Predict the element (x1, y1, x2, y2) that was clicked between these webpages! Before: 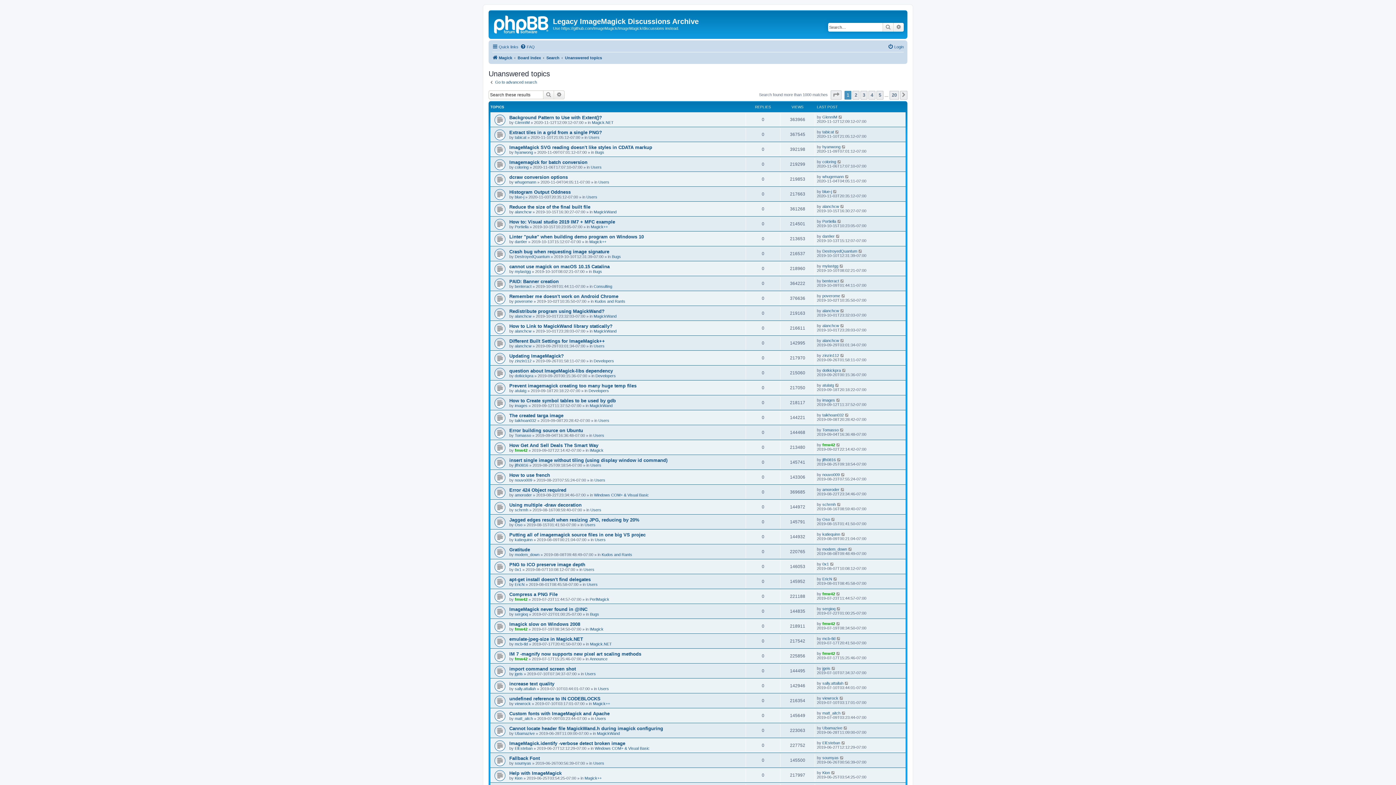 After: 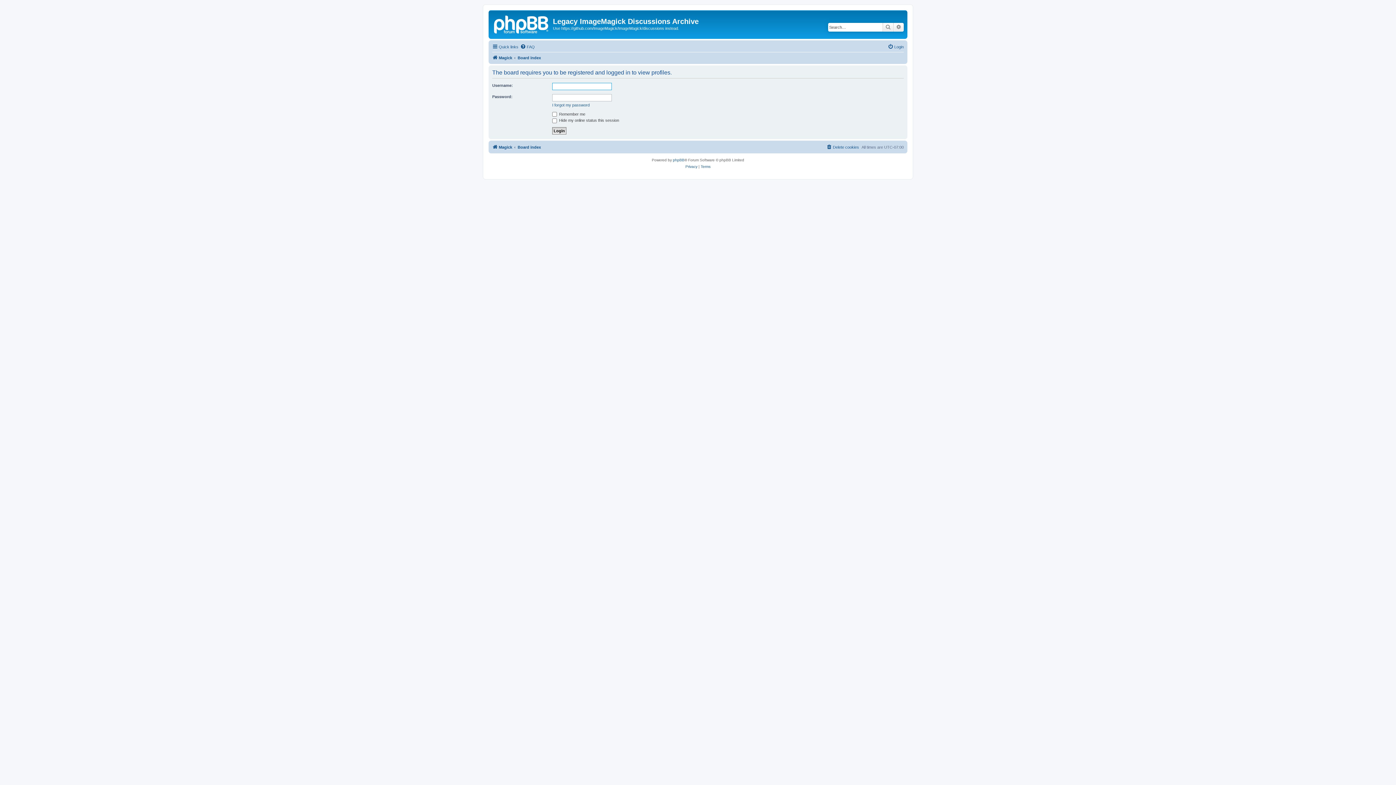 Action: bbox: (822, 308, 839, 313) label: alanchcw